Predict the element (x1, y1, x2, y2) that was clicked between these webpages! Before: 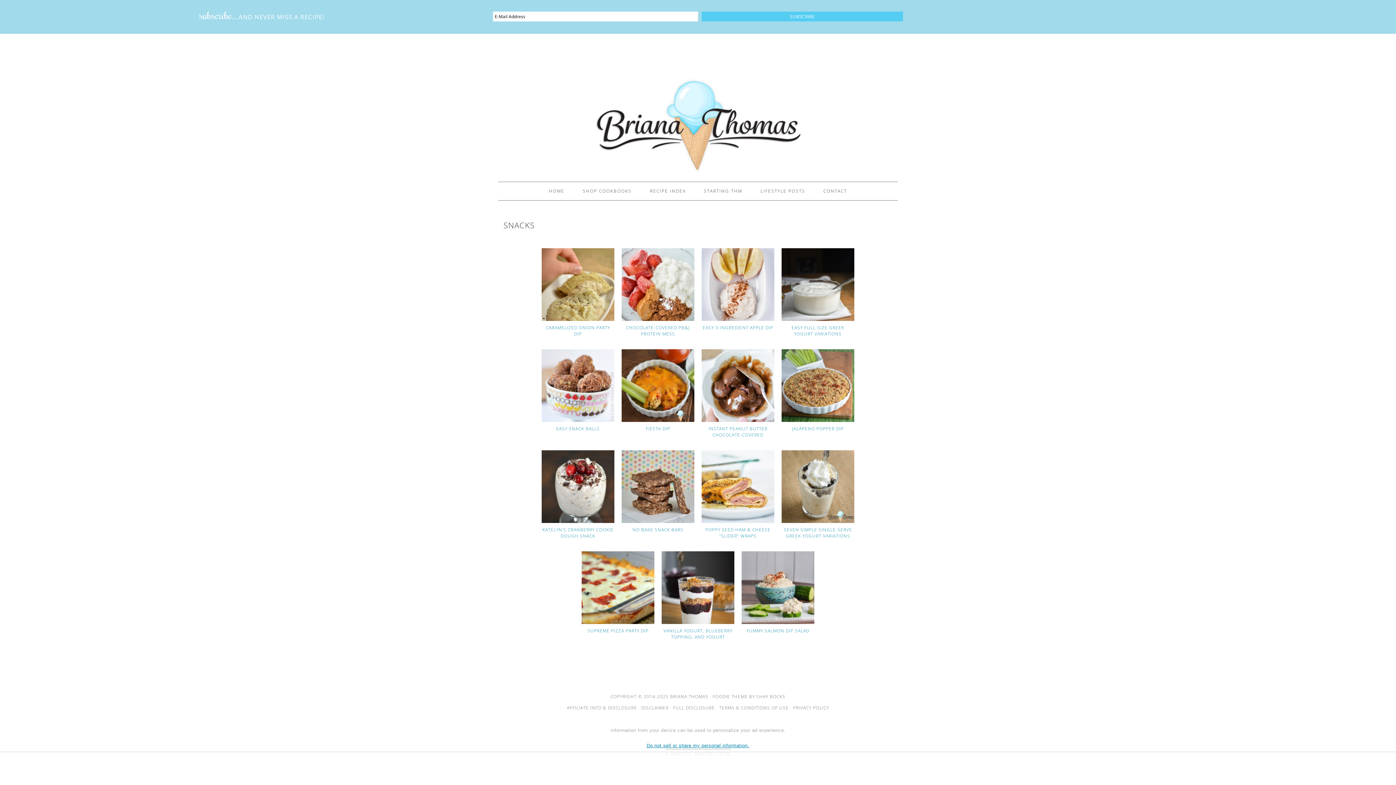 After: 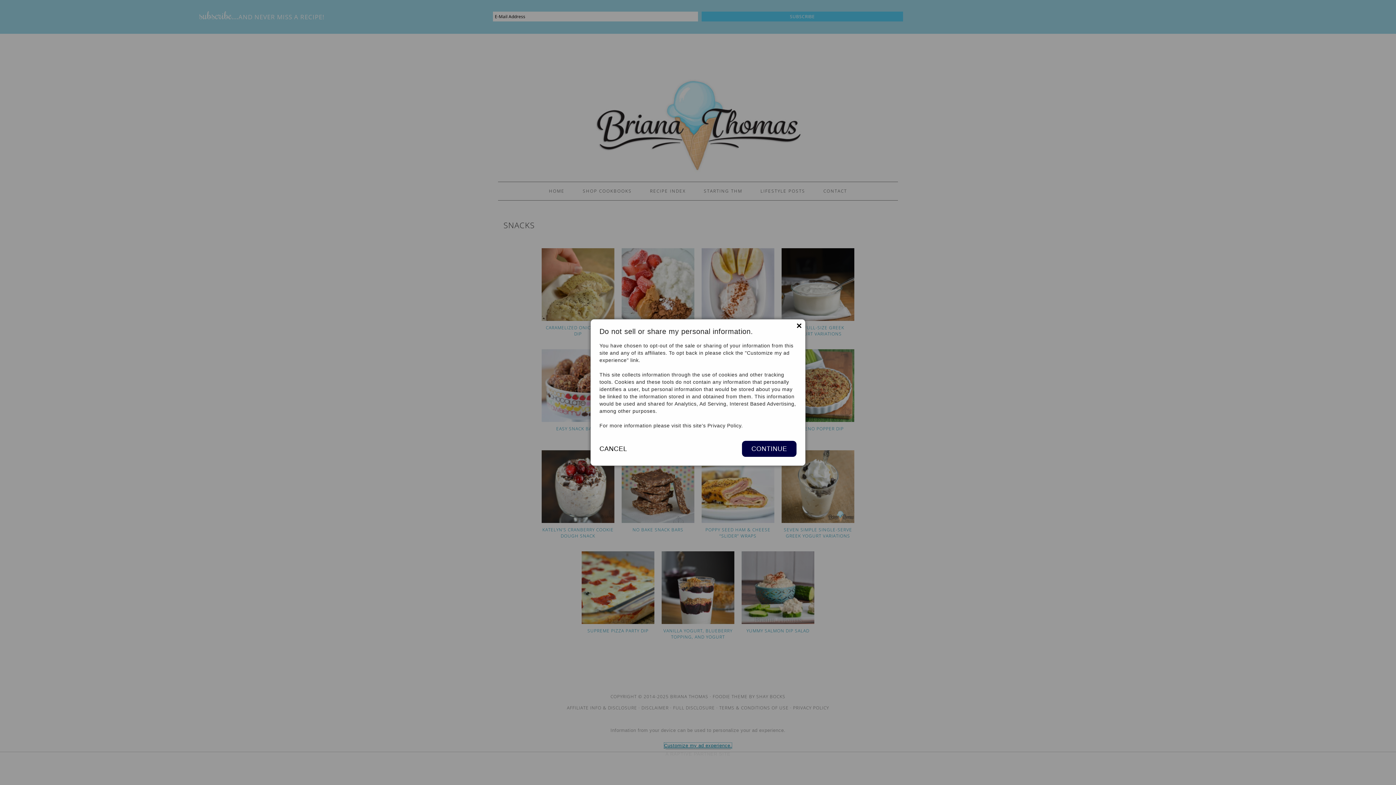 Action: label: Do not sell or share my personal information. bbox: (646, 743, 749, 748)